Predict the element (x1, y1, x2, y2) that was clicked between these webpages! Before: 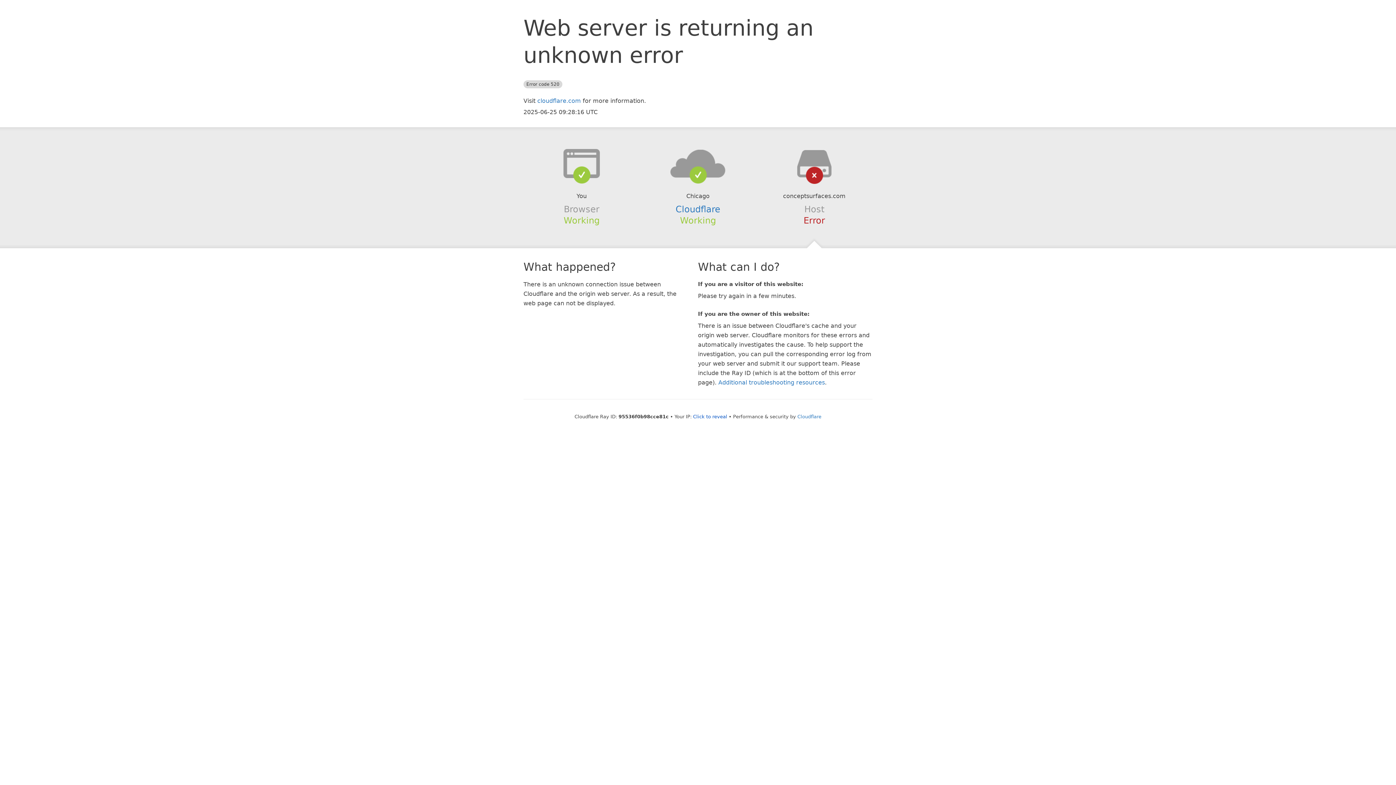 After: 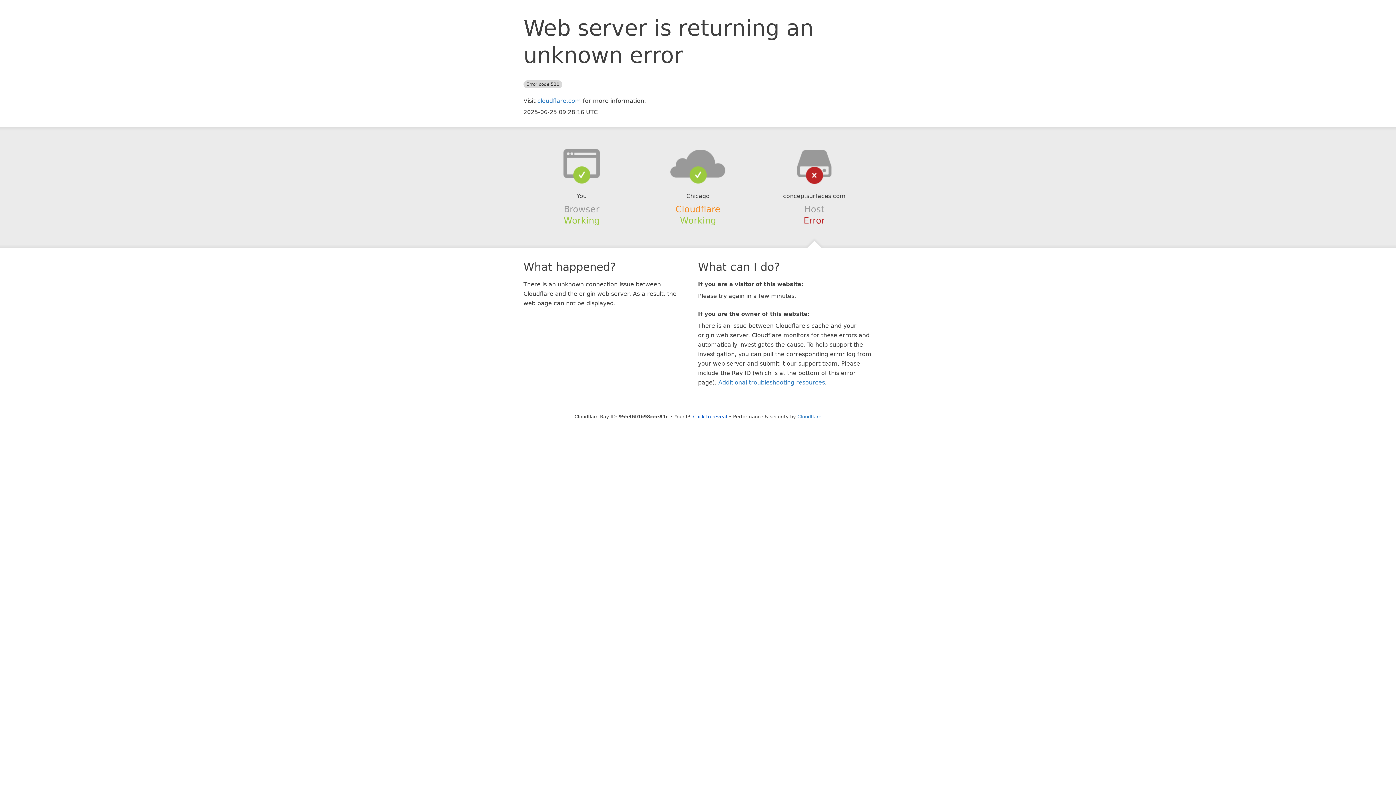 Action: label: Cloudflare bbox: (675, 204, 720, 214)